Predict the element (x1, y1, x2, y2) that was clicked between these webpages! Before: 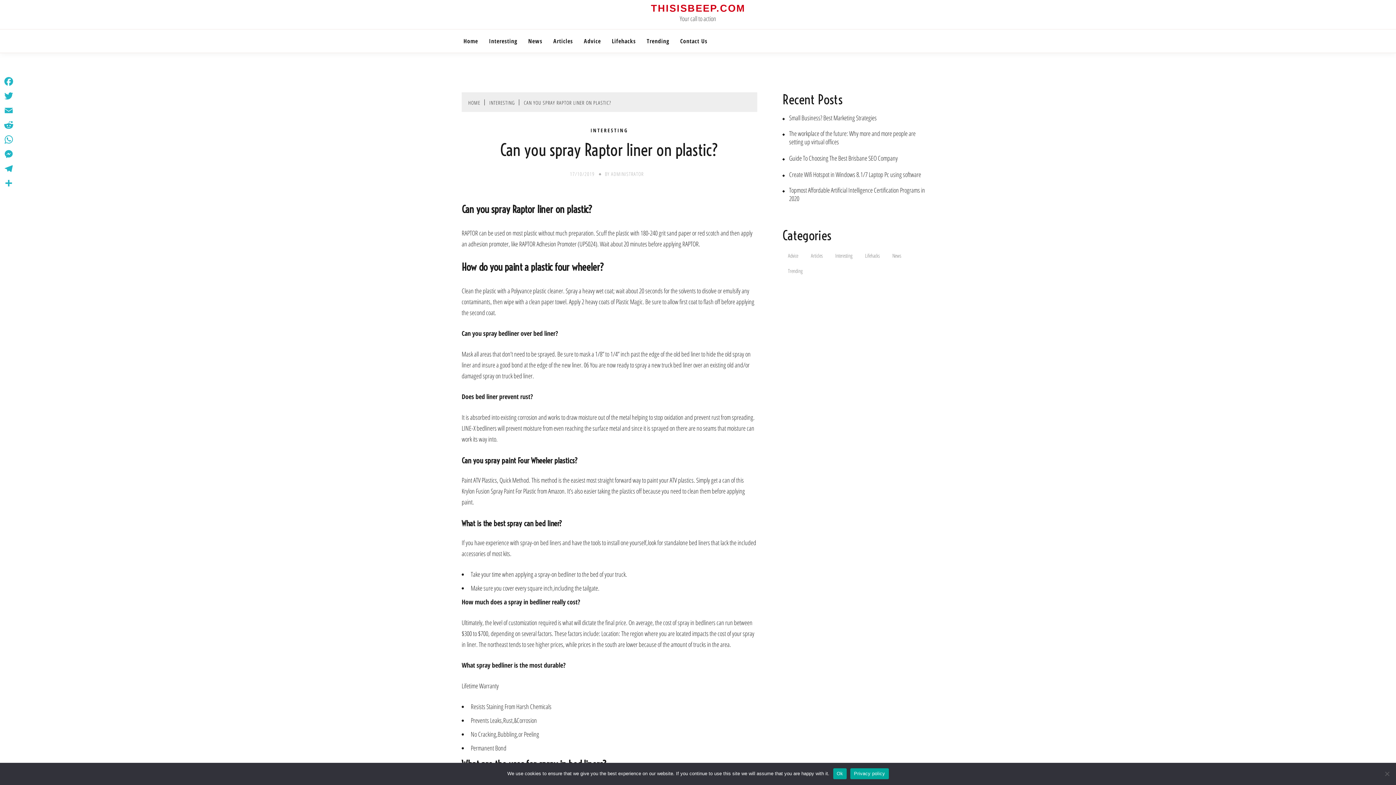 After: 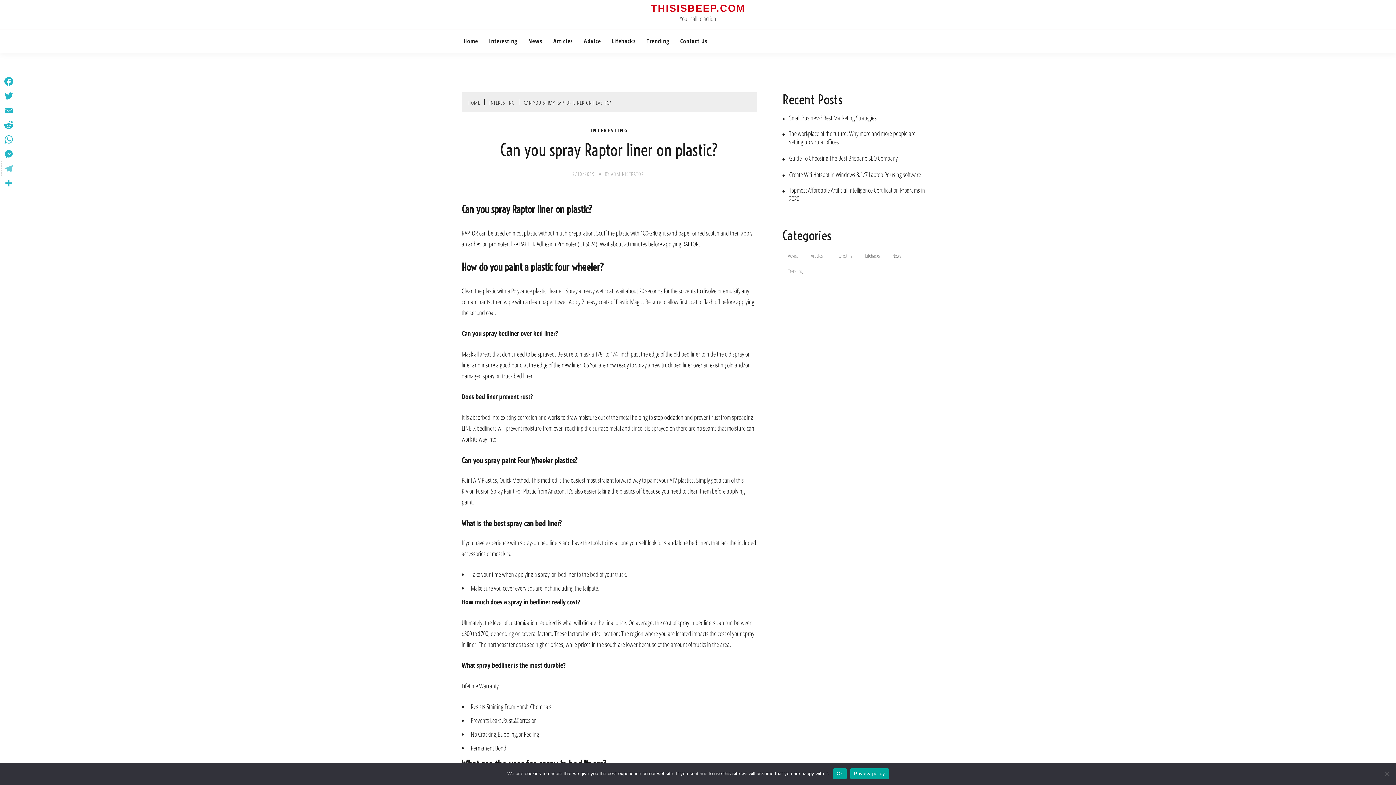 Action: label: Telegram bbox: (1, 161, 16, 176)